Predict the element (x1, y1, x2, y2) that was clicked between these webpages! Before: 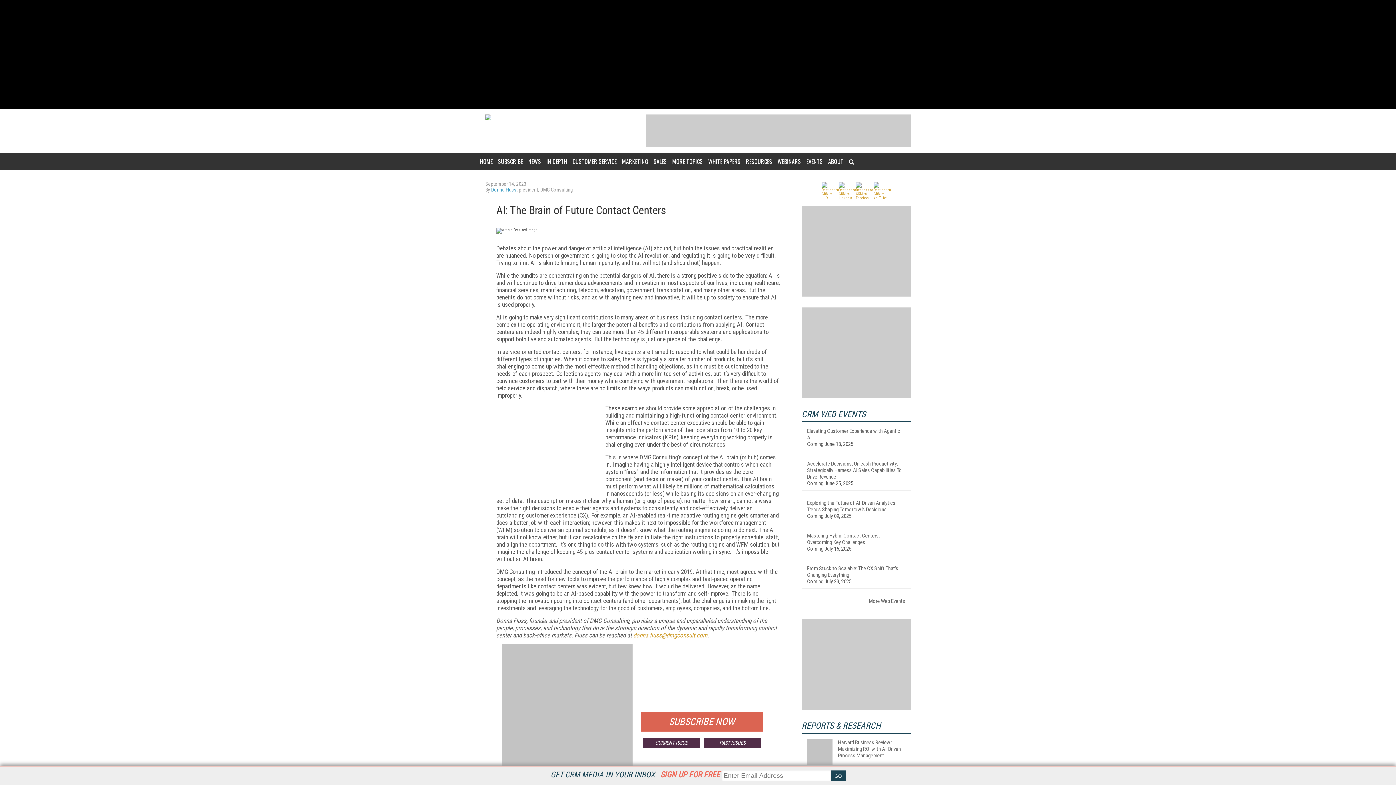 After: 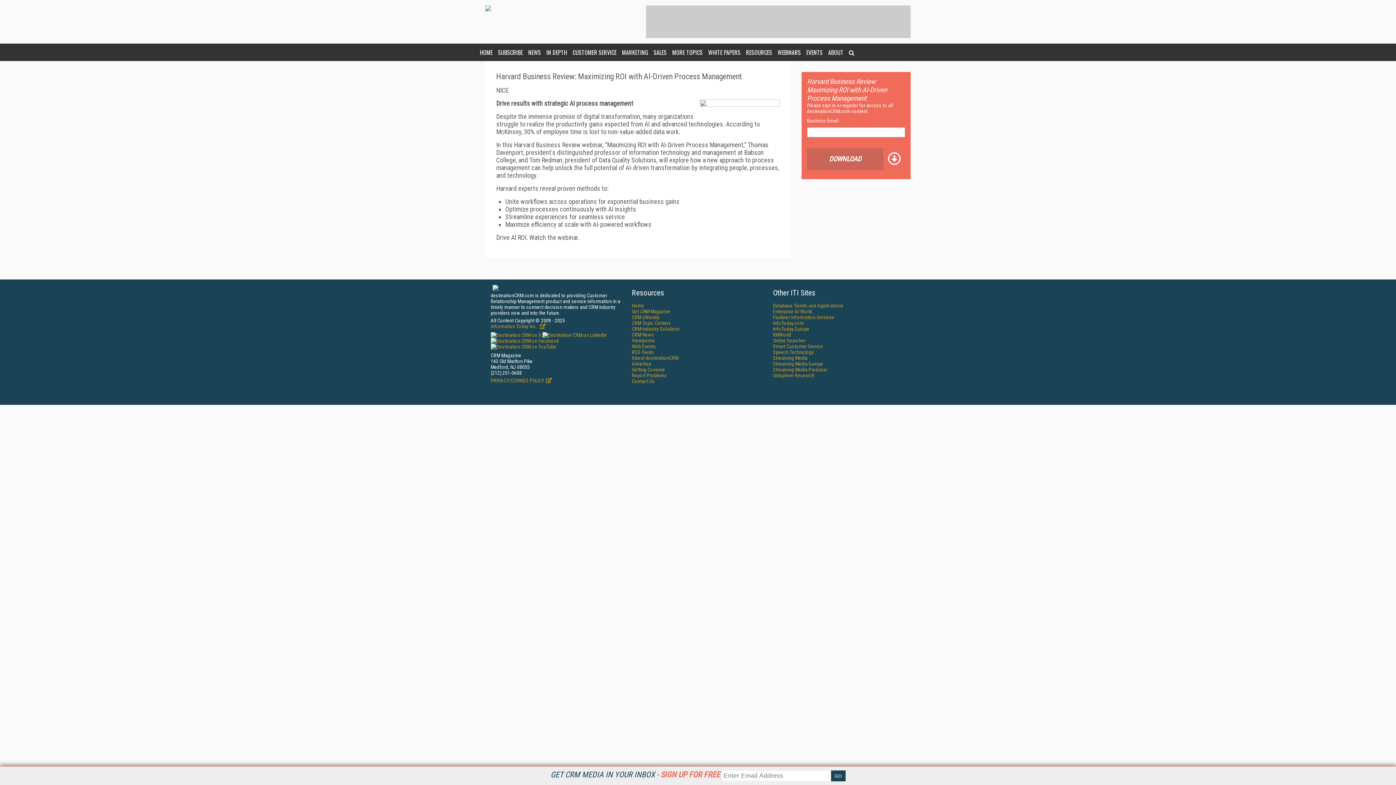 Action: bbox: (838, 739, 901, 759) label: Harvard Business Review: Maximizing ROI with AI-Driven Process Management